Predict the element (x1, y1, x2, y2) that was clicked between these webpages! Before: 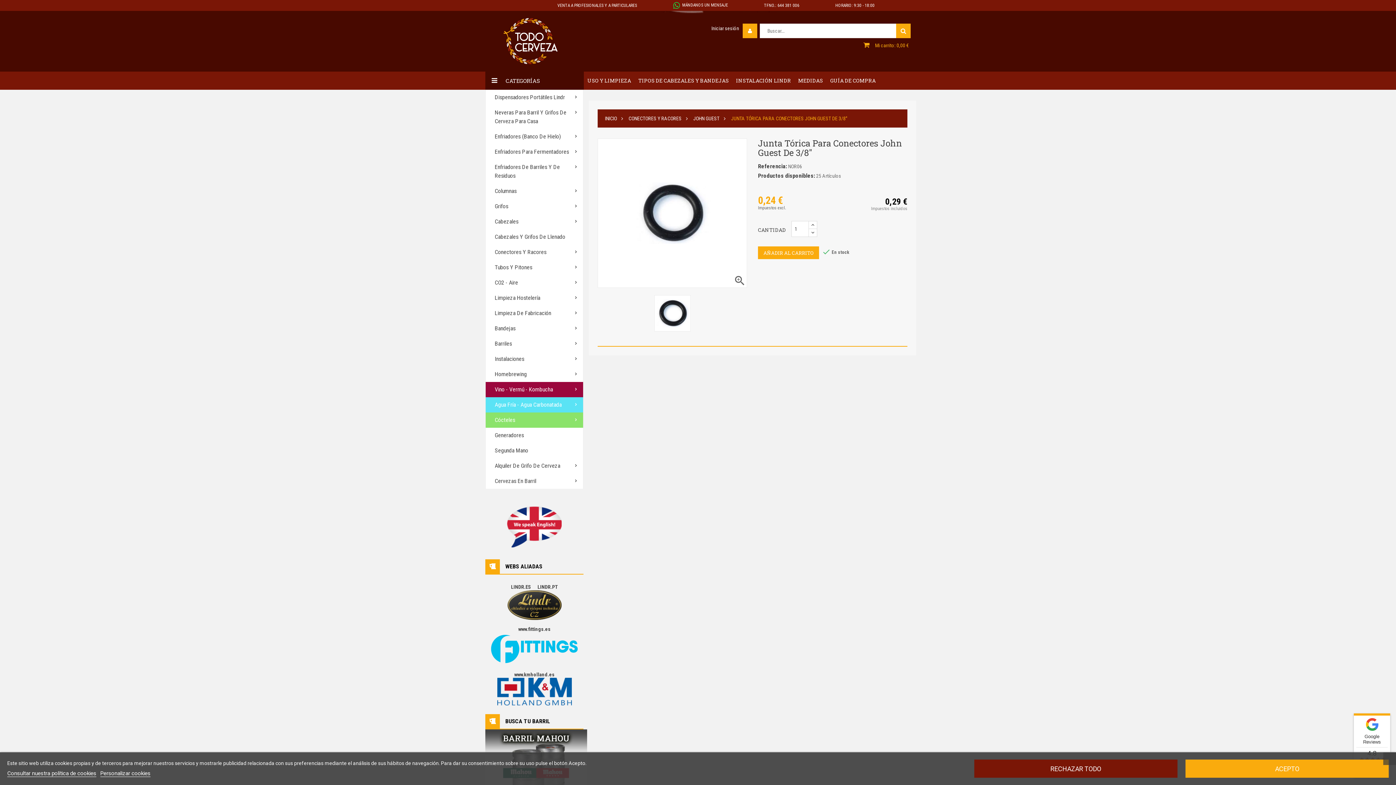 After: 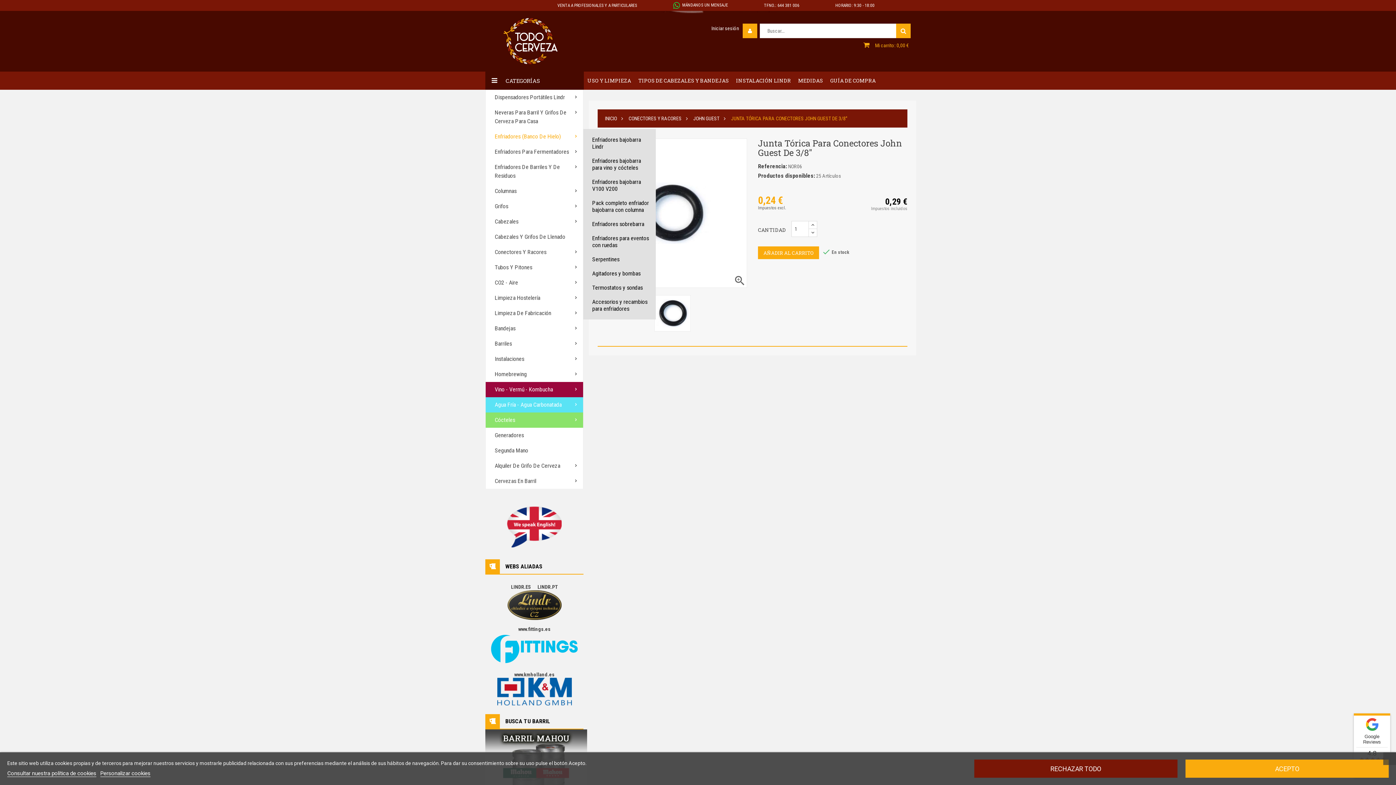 Action: label: mostrar subcategorías bbox: (572, 129, 586, 143)